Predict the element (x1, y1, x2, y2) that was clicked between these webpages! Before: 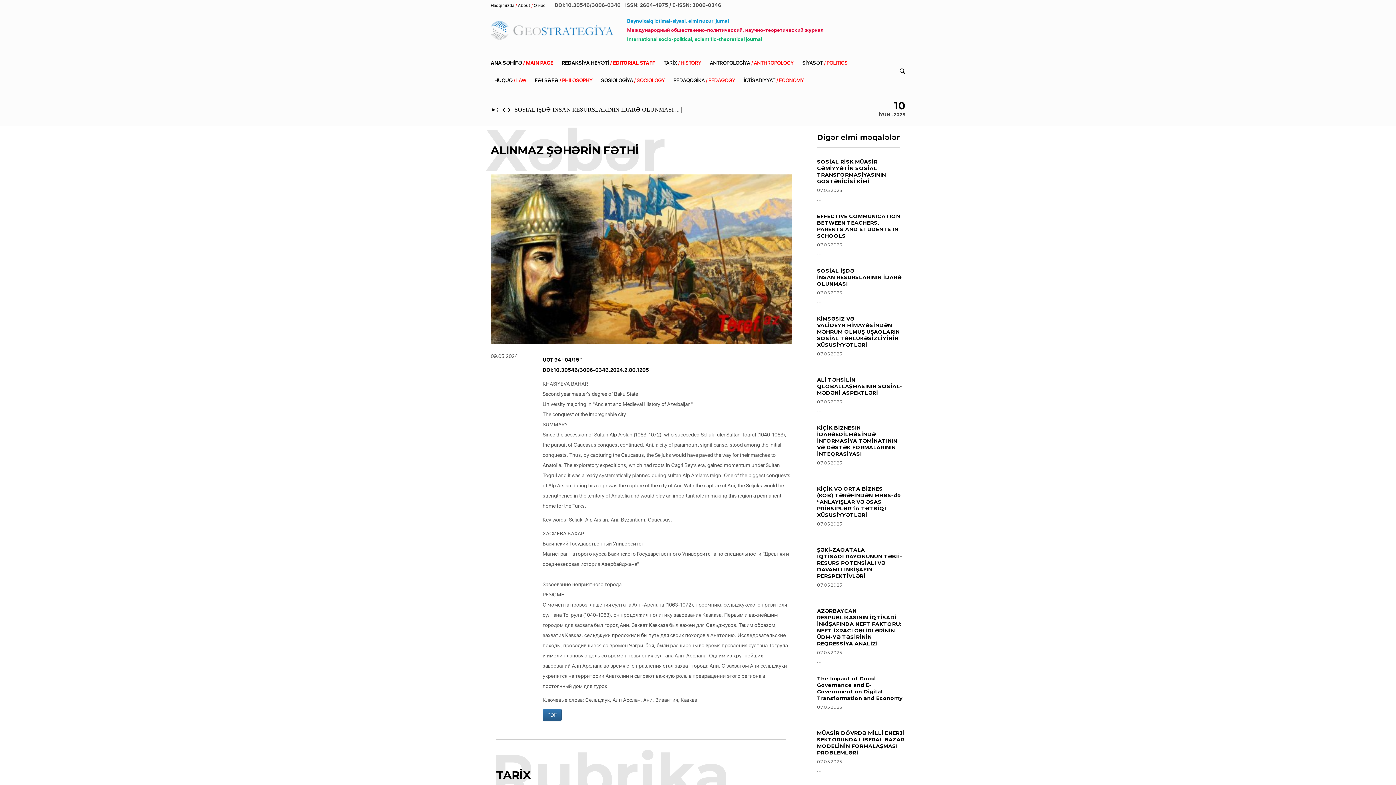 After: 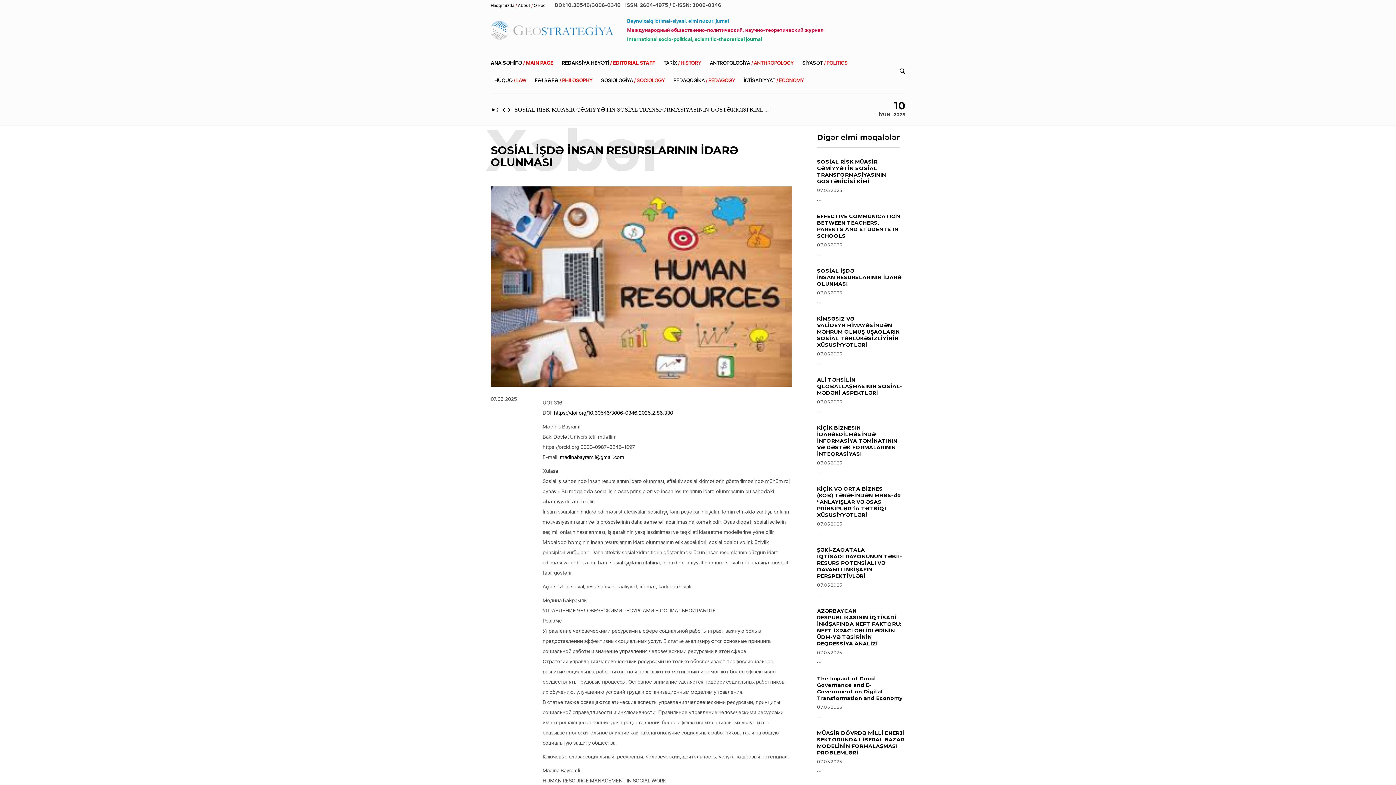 Action: label: SOSİAL İŞDƏ İNSAN RESURSLARININ İDARƏ OLUNMASI bbox: (817, 267, 901, 287)